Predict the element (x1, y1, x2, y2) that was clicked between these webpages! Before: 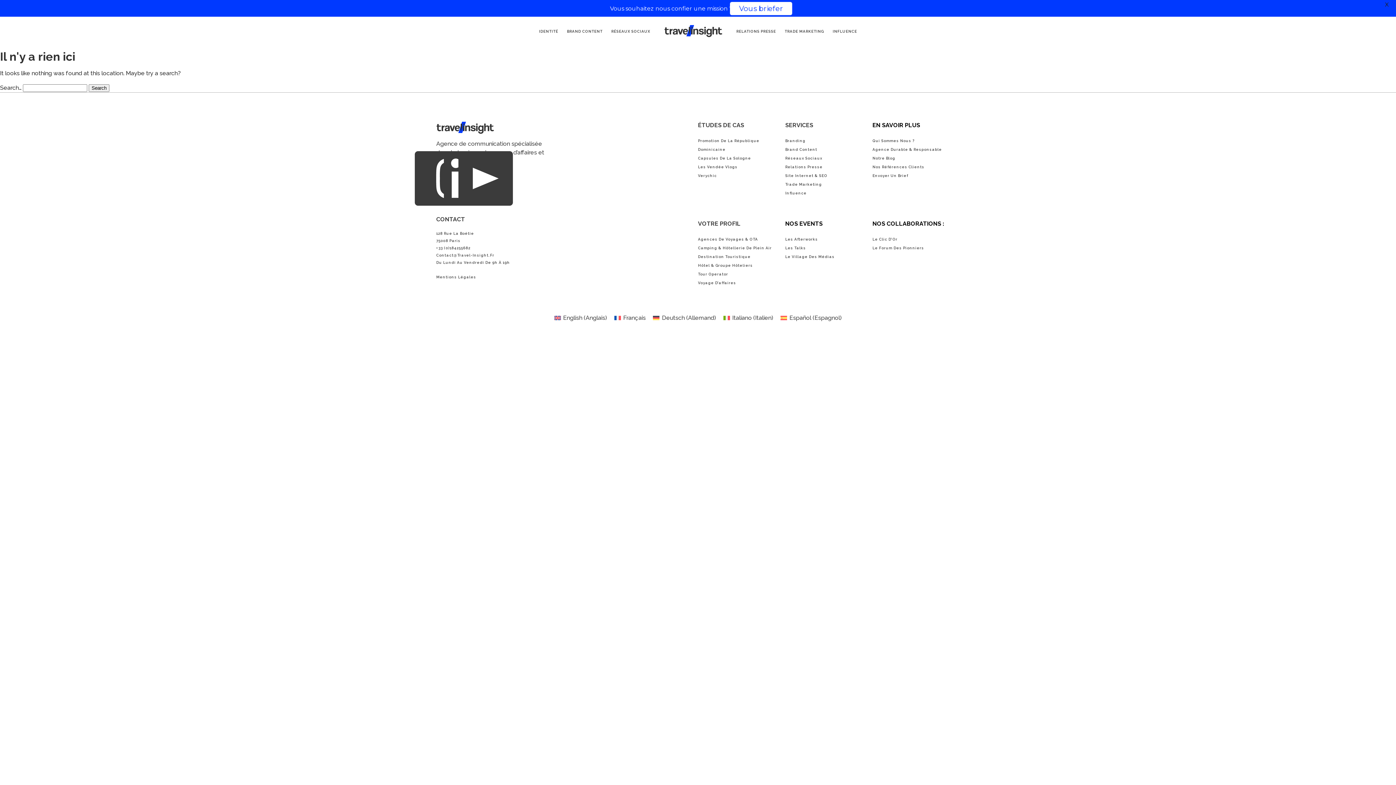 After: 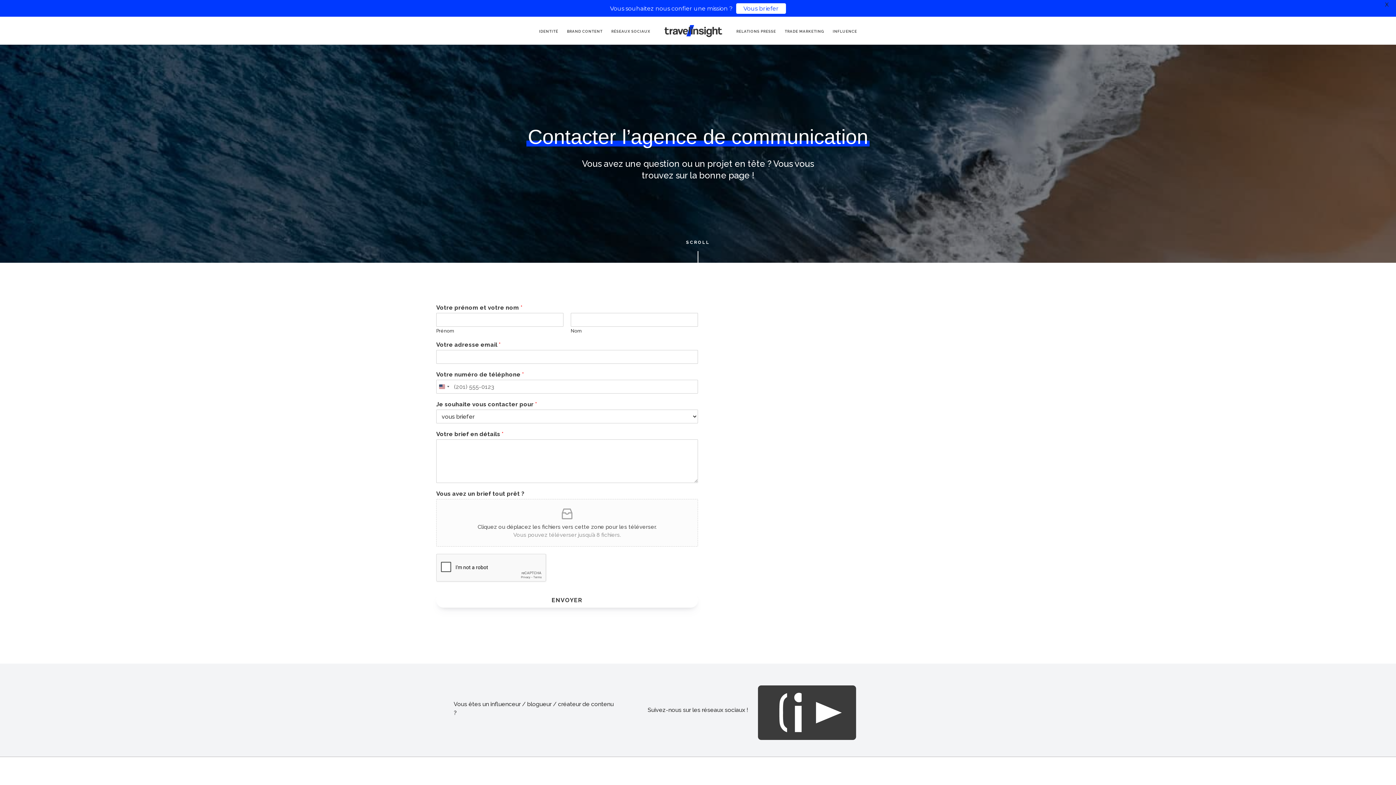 Action: bbox: (872, 173, 908, 177) label: Envoyer Un Brief